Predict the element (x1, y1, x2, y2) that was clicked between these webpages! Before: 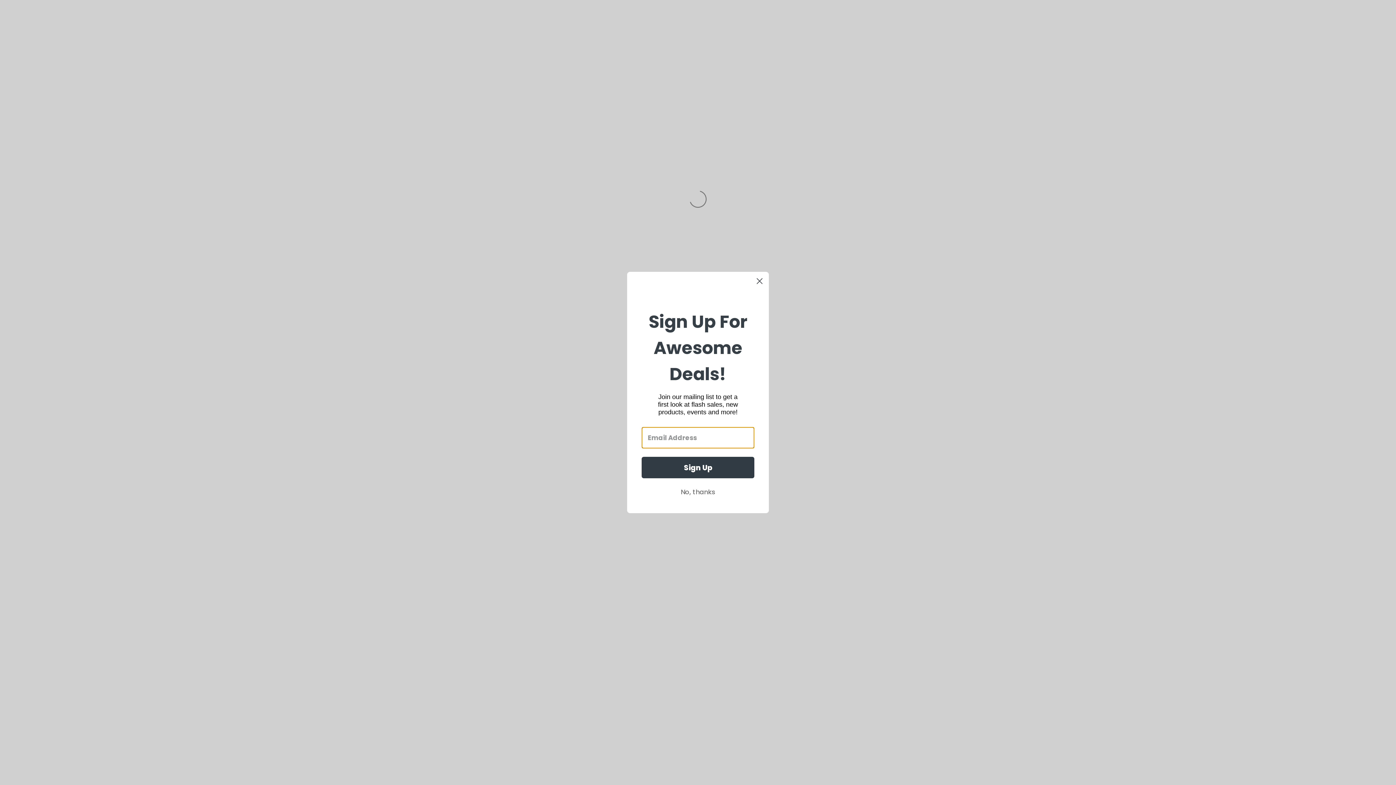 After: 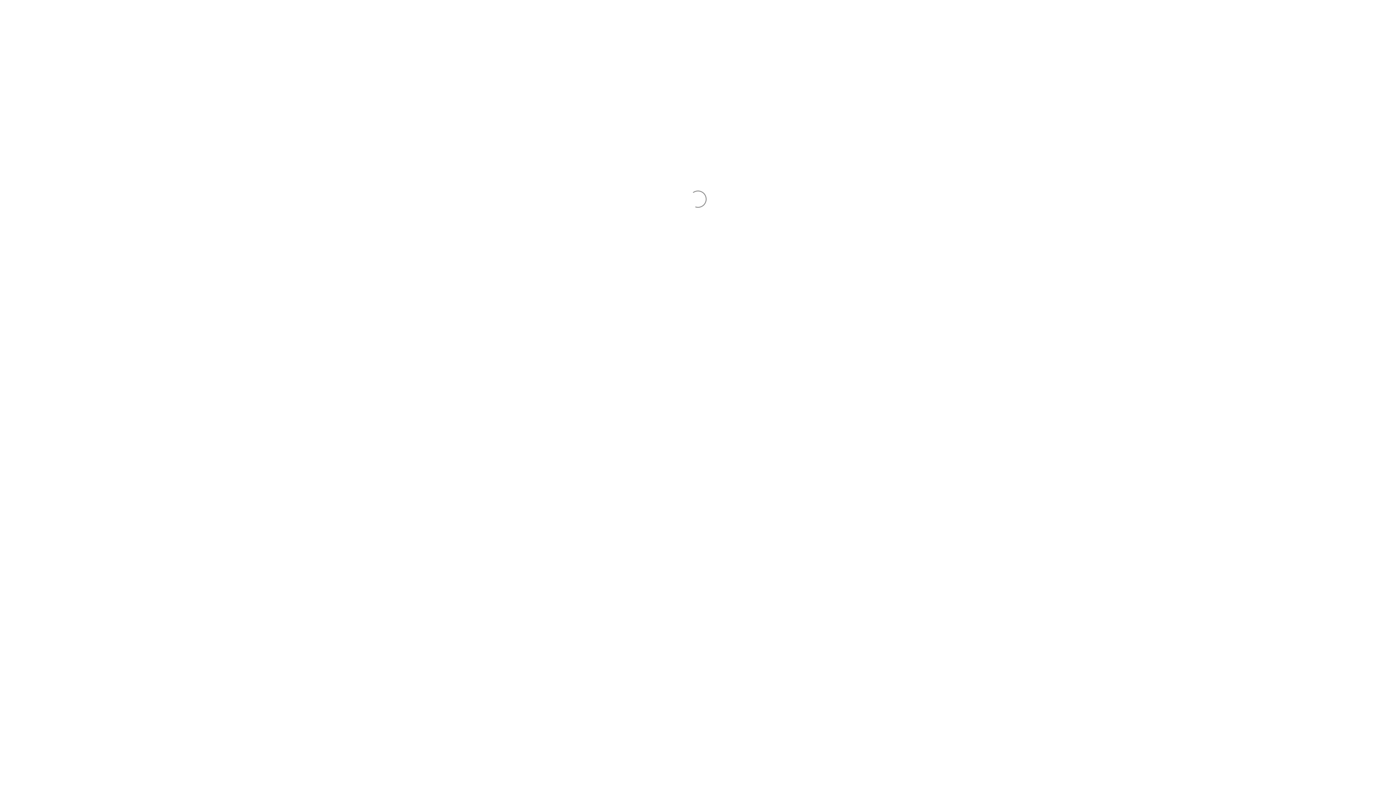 Action: label: No, thanks bbox: (641, 485, 754, 499)